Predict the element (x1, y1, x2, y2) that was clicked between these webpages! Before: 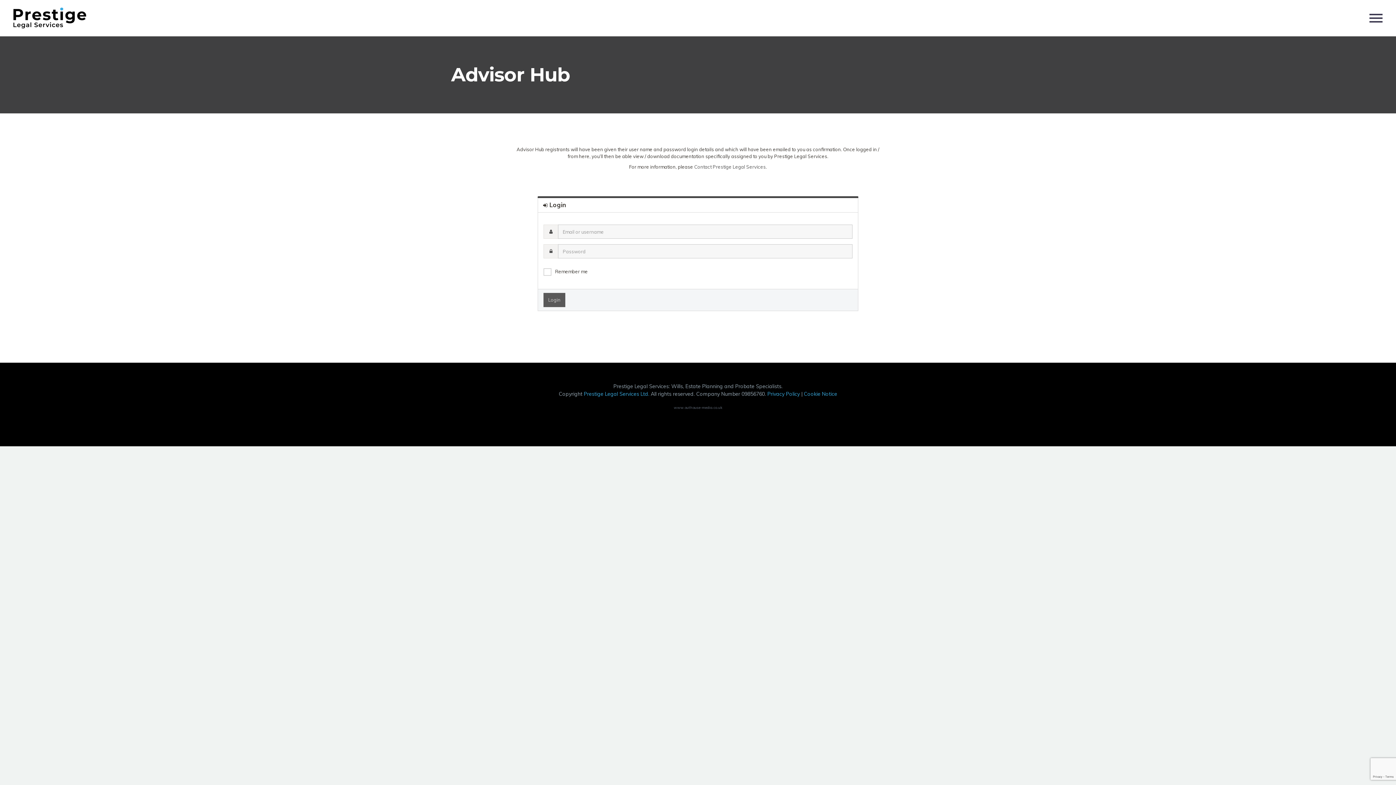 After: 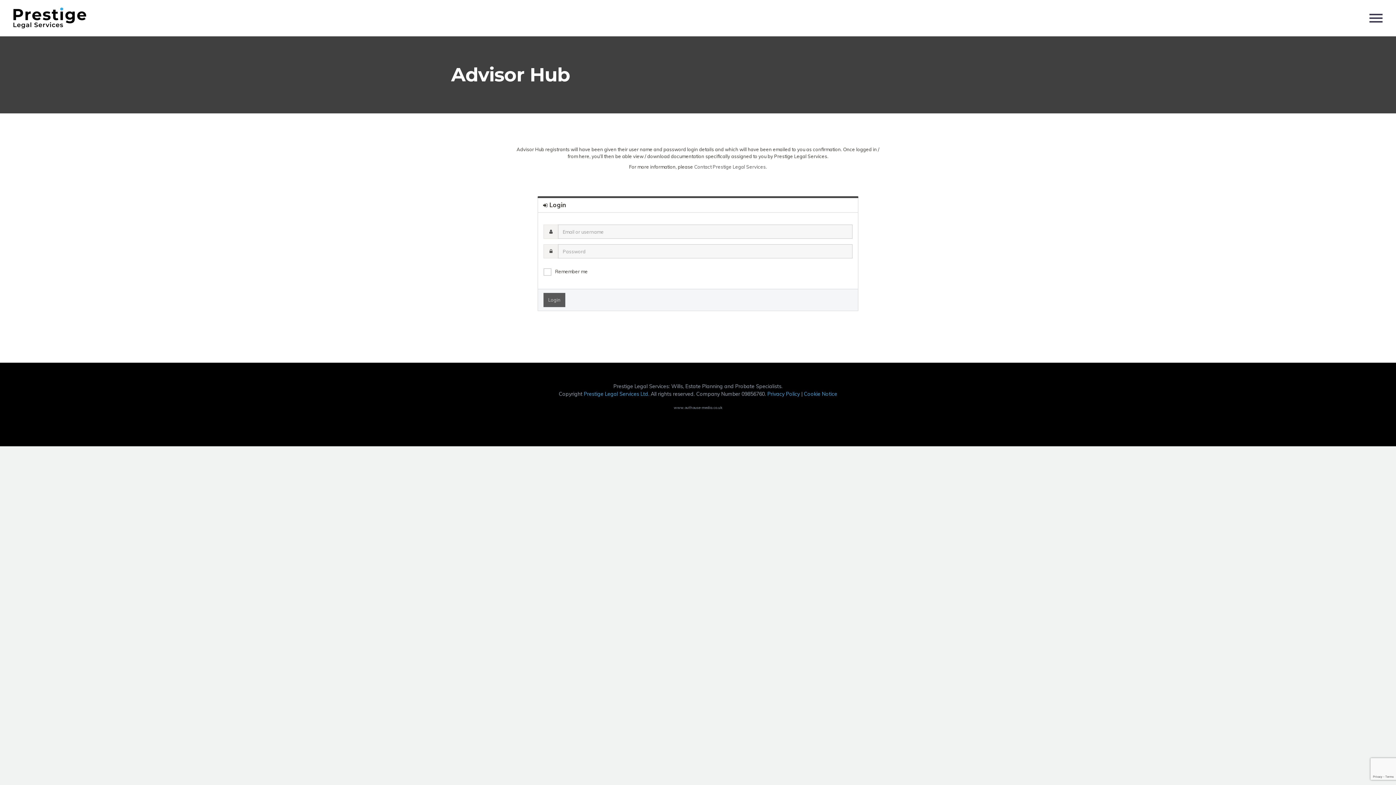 Action: label: www.outhouse-media.co.uk bbox: (674, 405, 722, 410)